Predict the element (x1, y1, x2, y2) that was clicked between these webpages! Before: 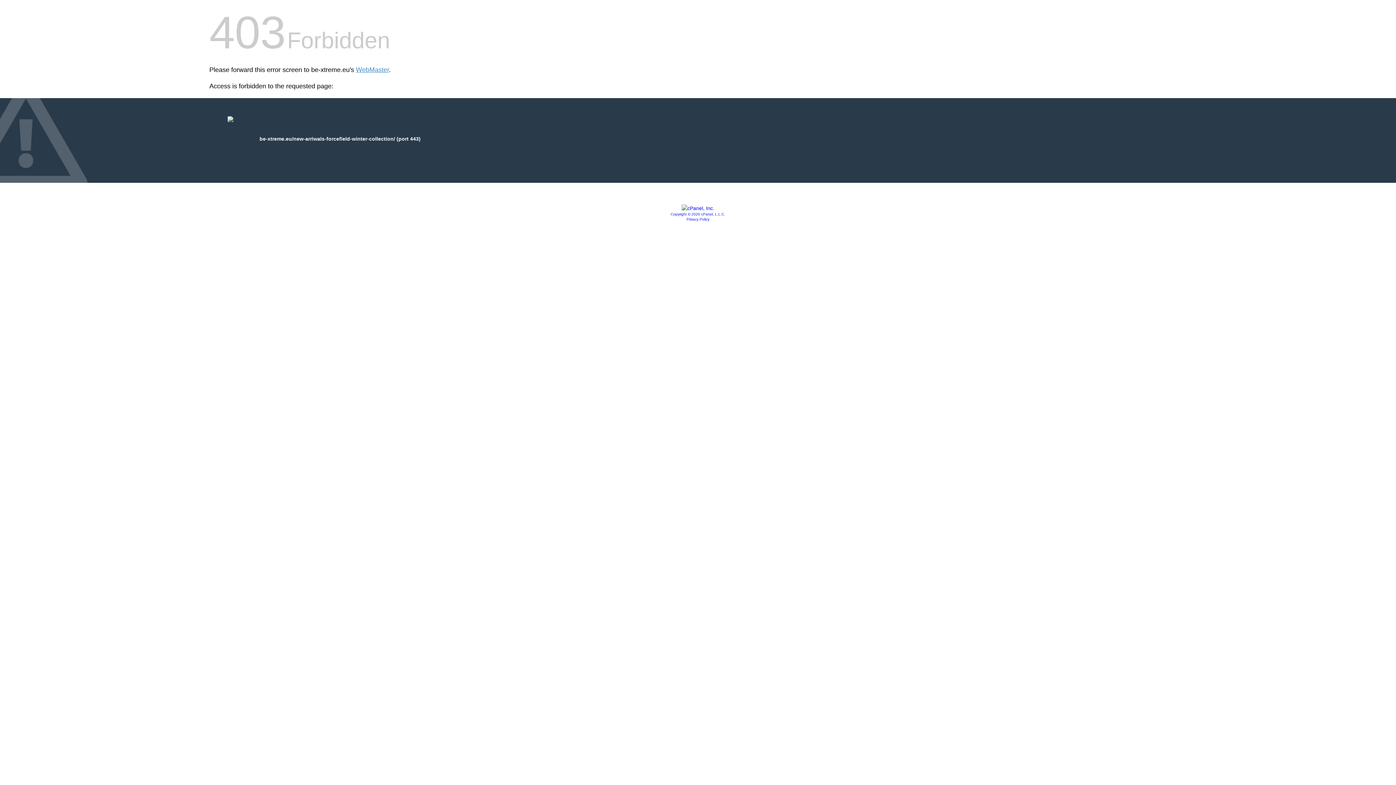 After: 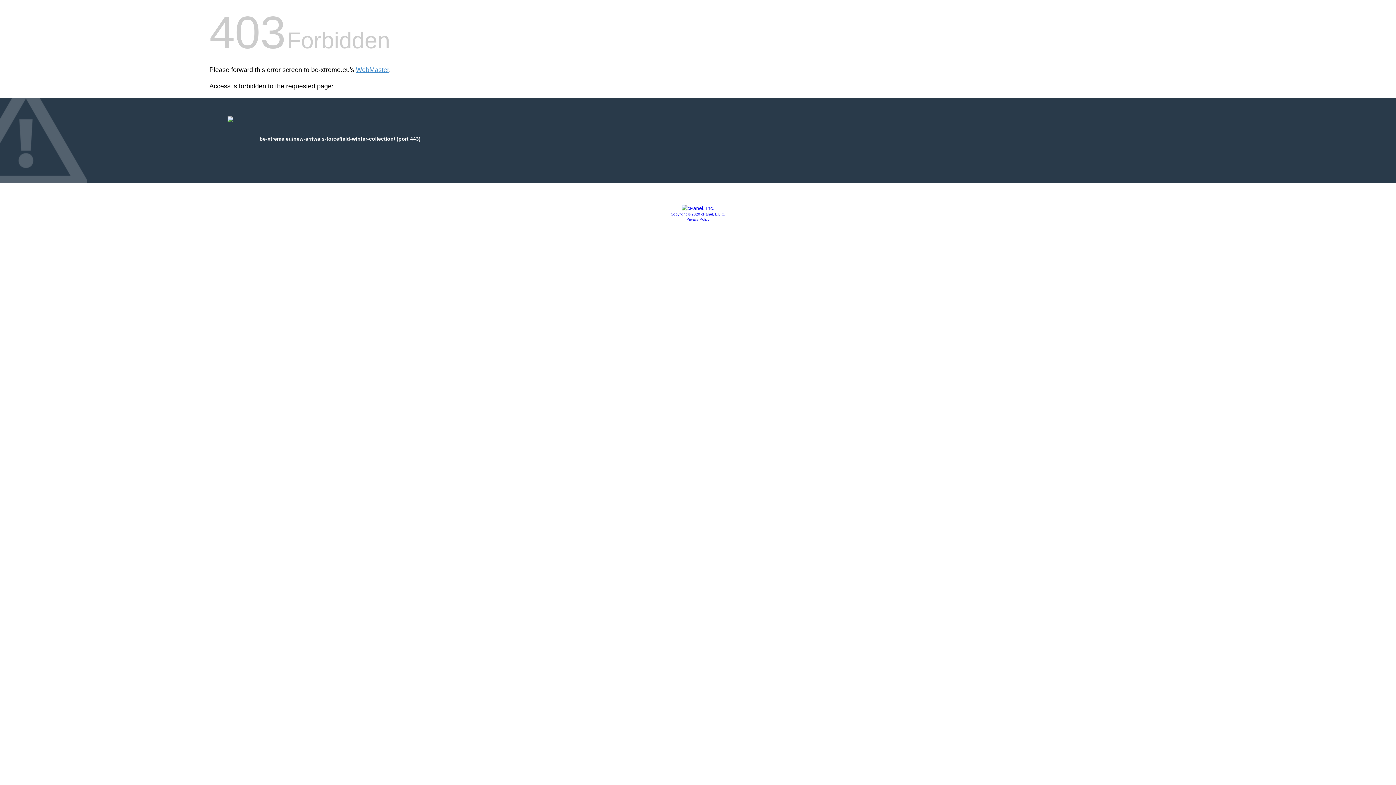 Action: bbox: (686, 217, 709, 221) label: Privacy Policy